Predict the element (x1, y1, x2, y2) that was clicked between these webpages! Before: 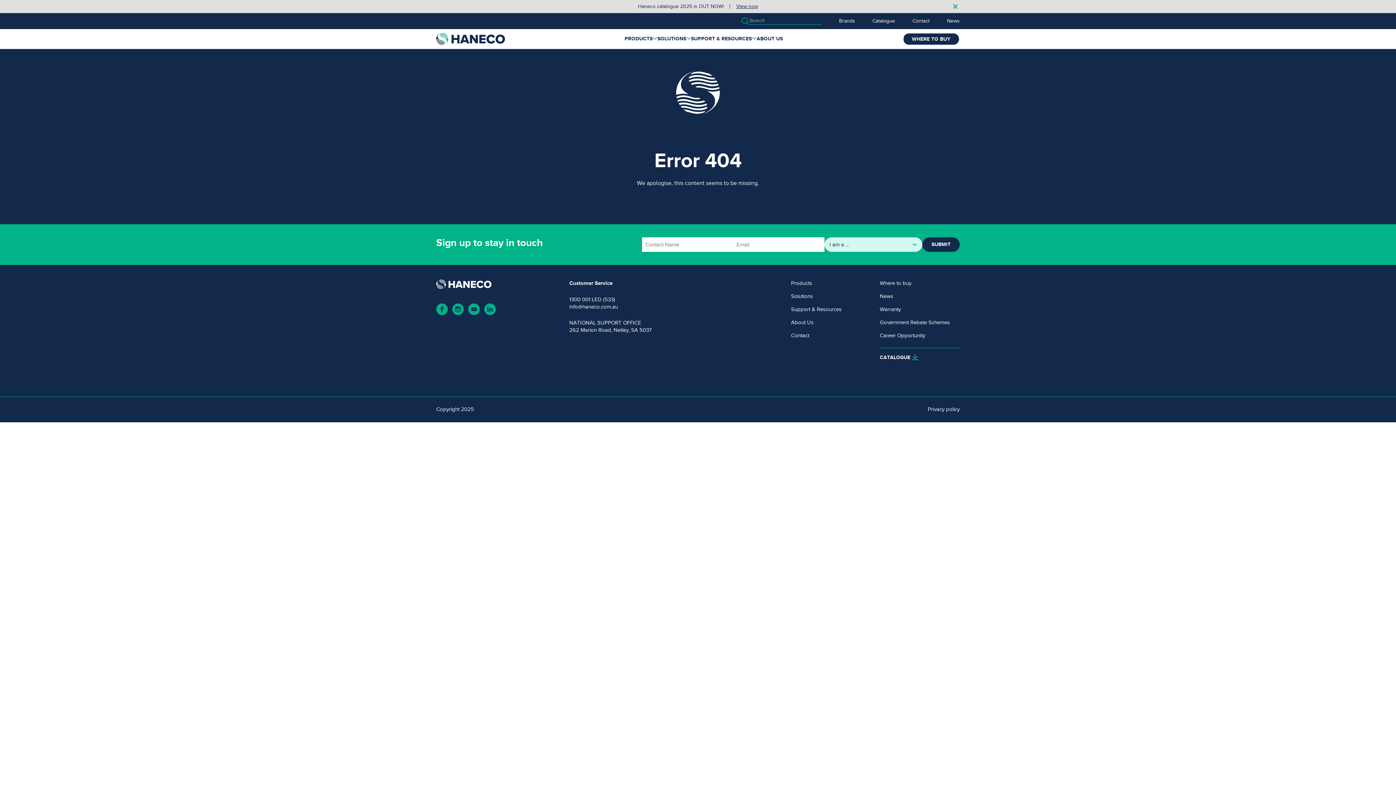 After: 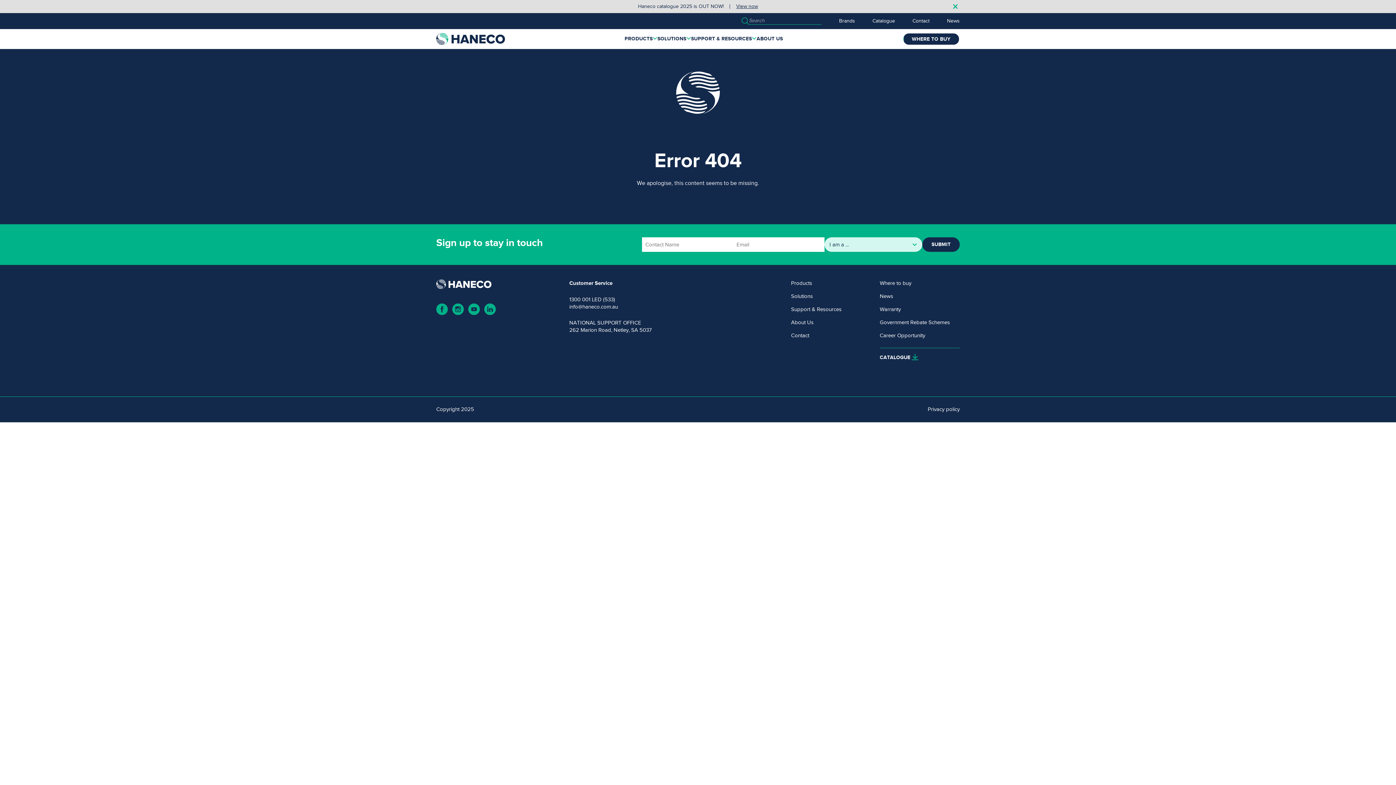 Action: bbox: (468, 310, 480, 316)